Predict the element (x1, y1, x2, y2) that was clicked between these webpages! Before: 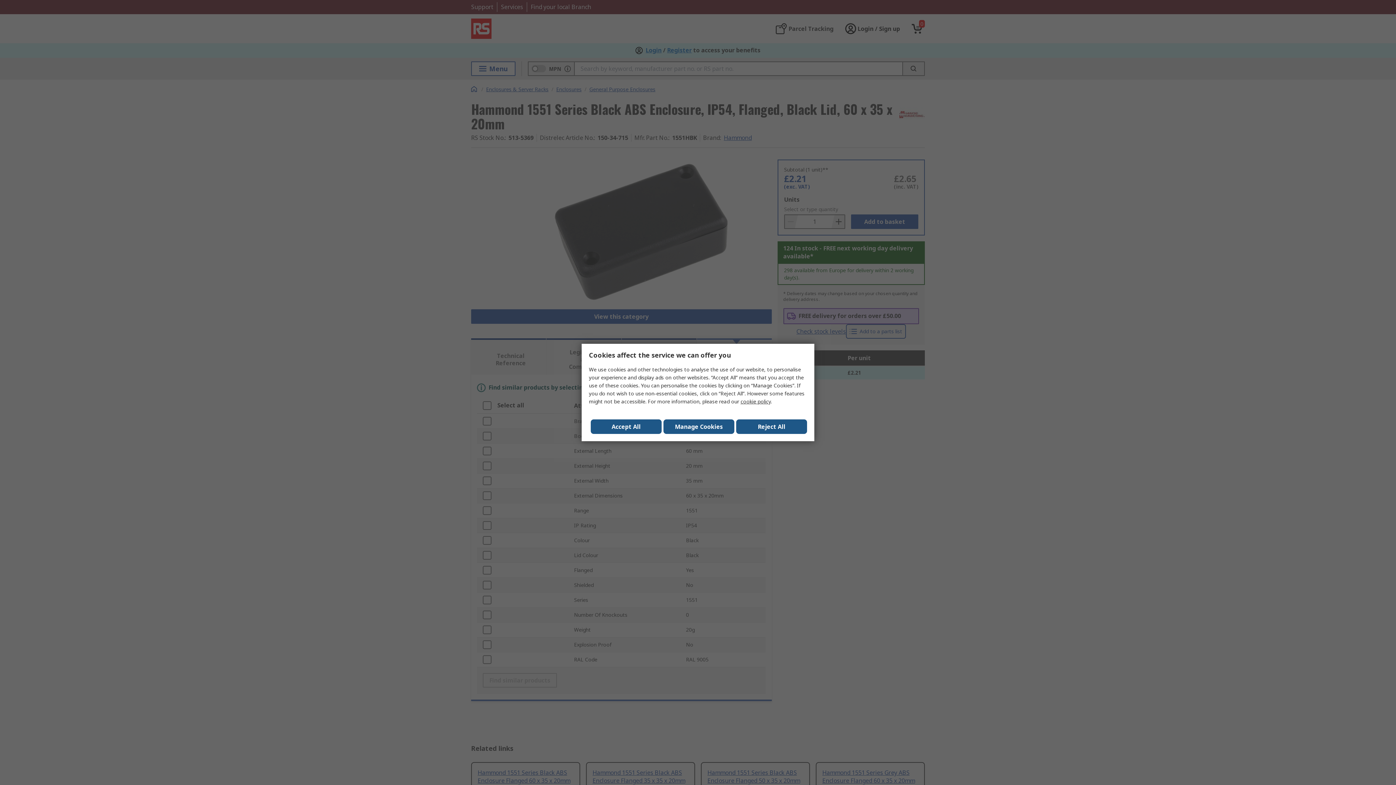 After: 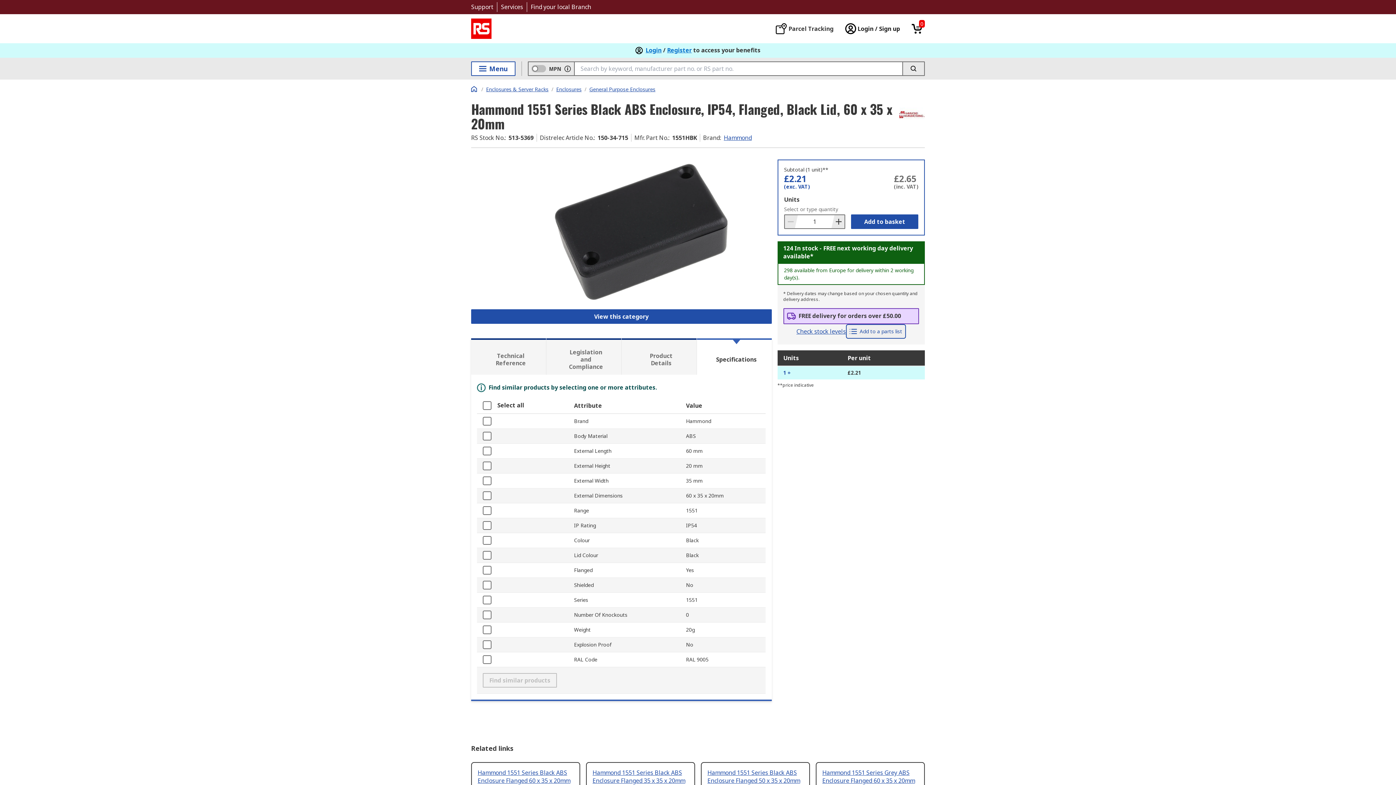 Action: bbox: (736, 419, 807, 434) label: Reject All